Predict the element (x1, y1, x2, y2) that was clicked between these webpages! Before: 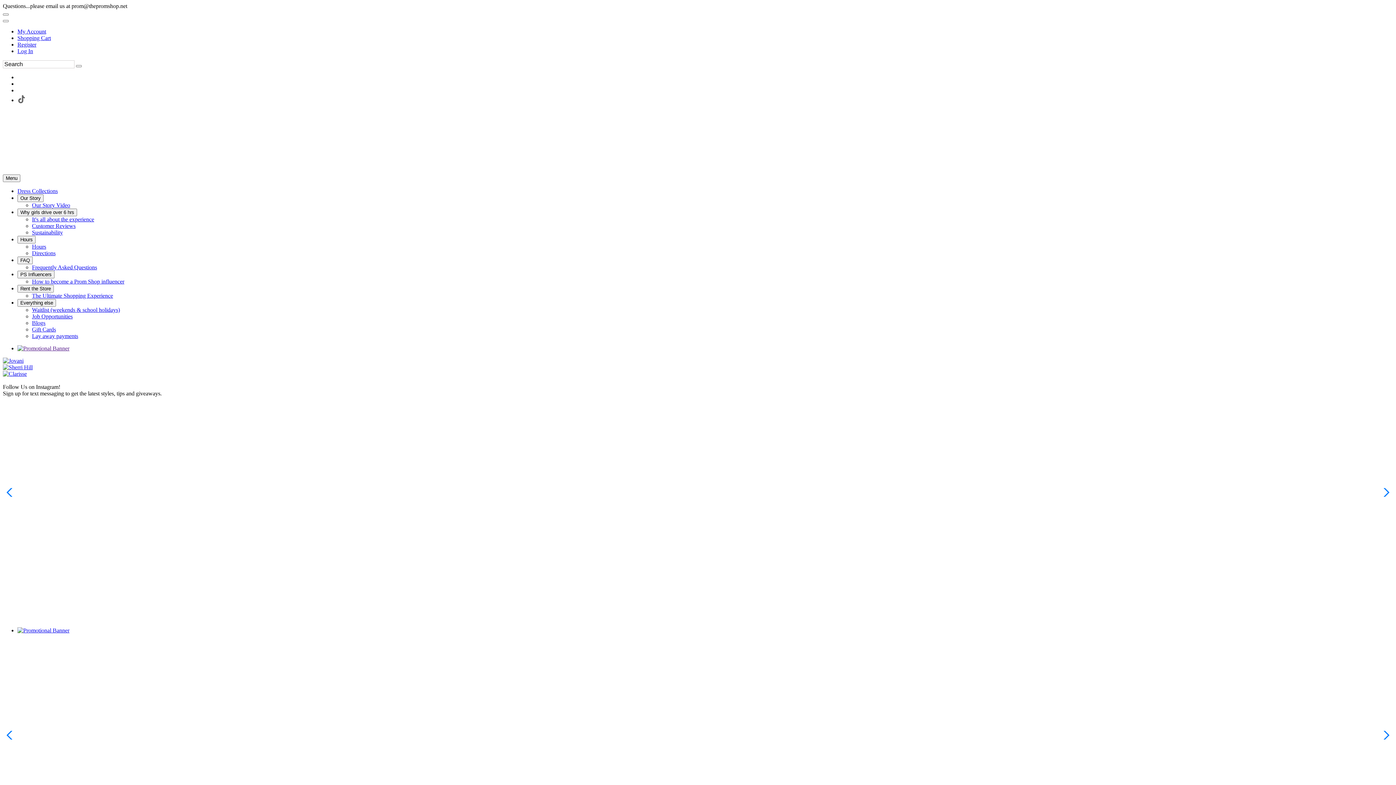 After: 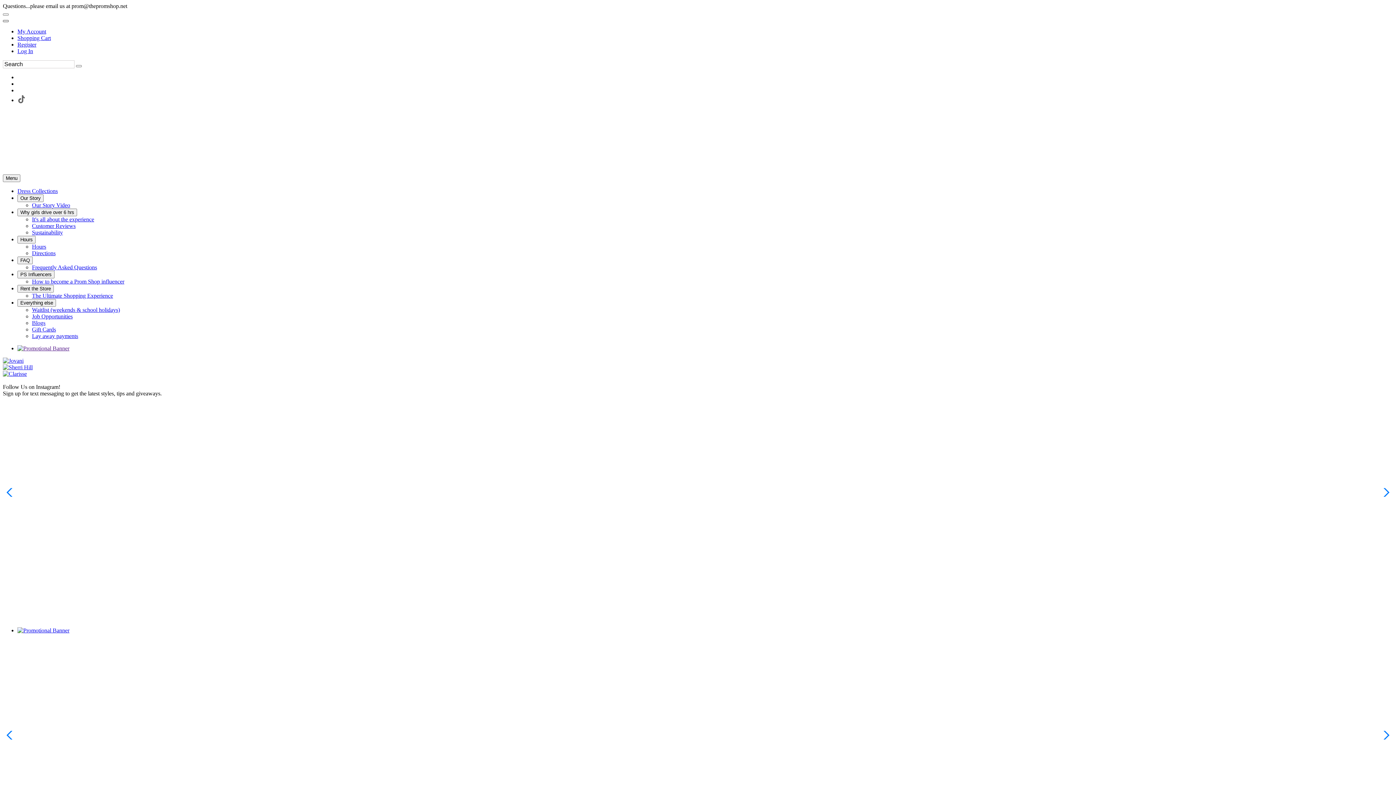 Action: label: Go to the Account Overview Page bbox: (2, 20, 8, 22)